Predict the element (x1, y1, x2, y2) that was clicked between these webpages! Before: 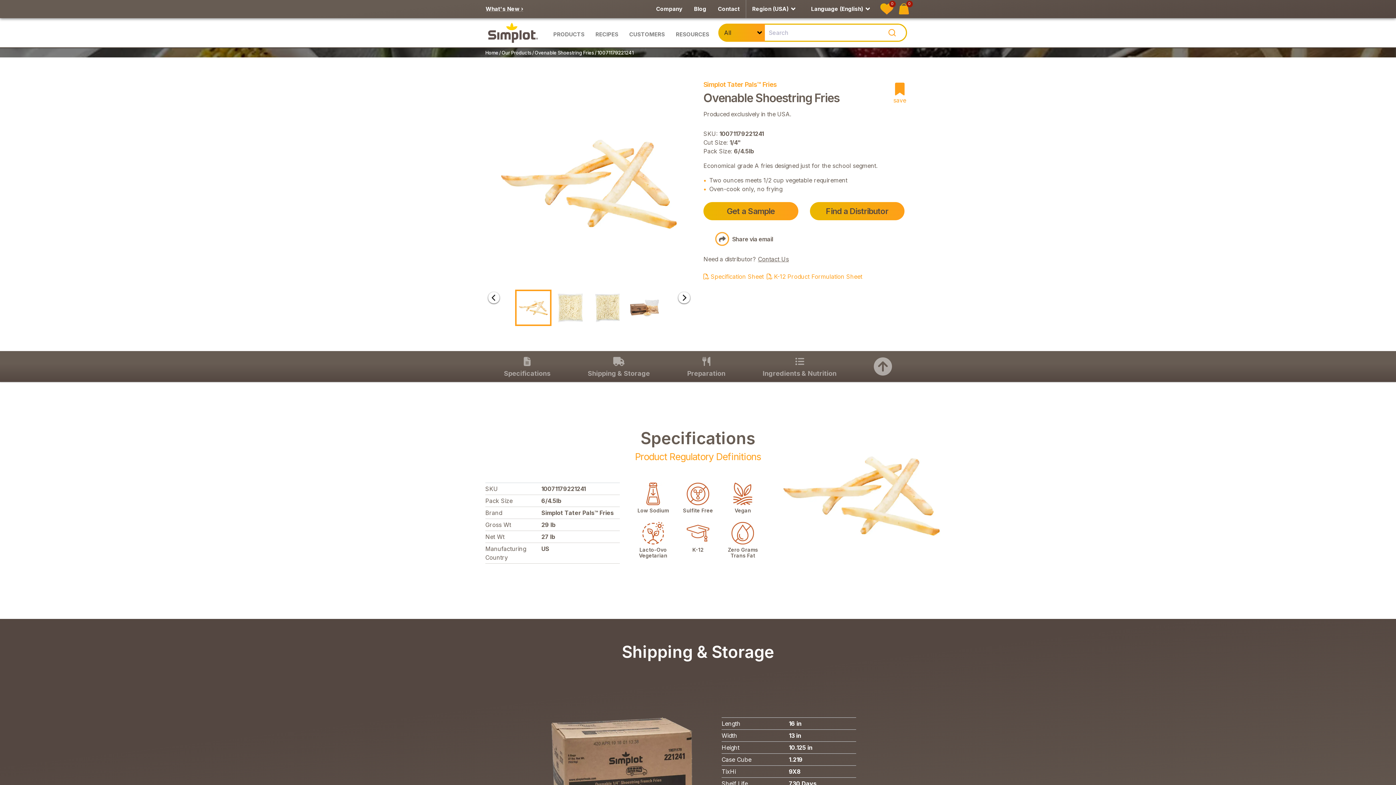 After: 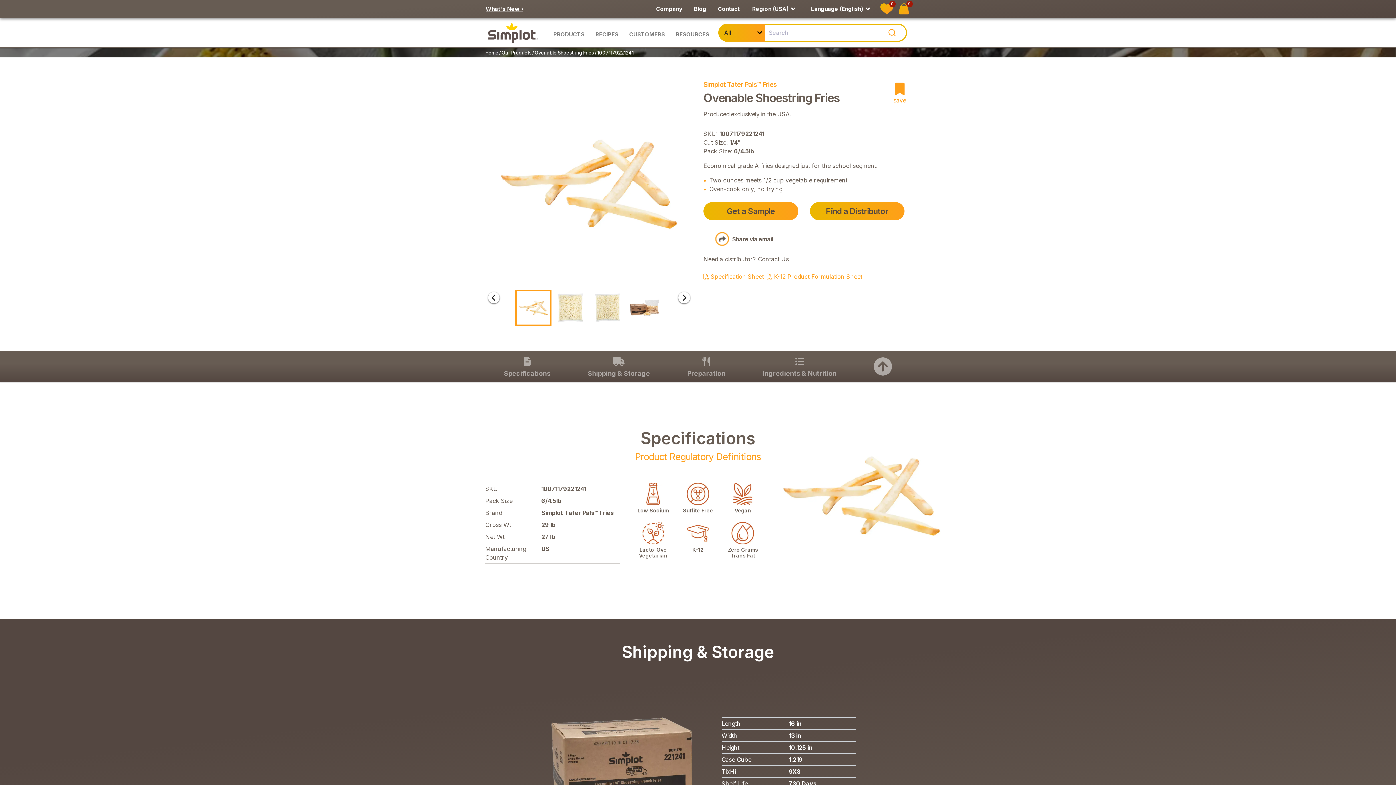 Action: label: Go to Slide 1 bbox: (515, 289, 551, 326)